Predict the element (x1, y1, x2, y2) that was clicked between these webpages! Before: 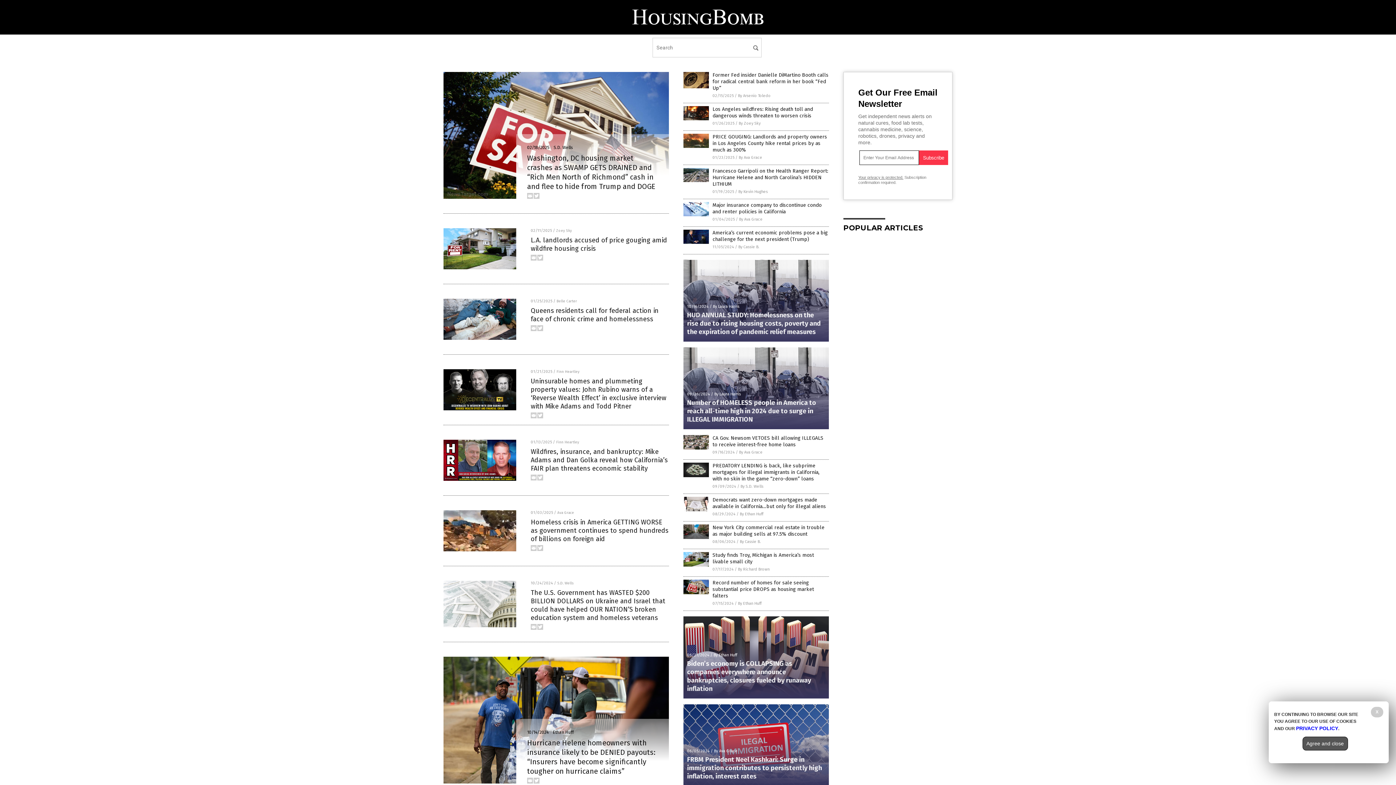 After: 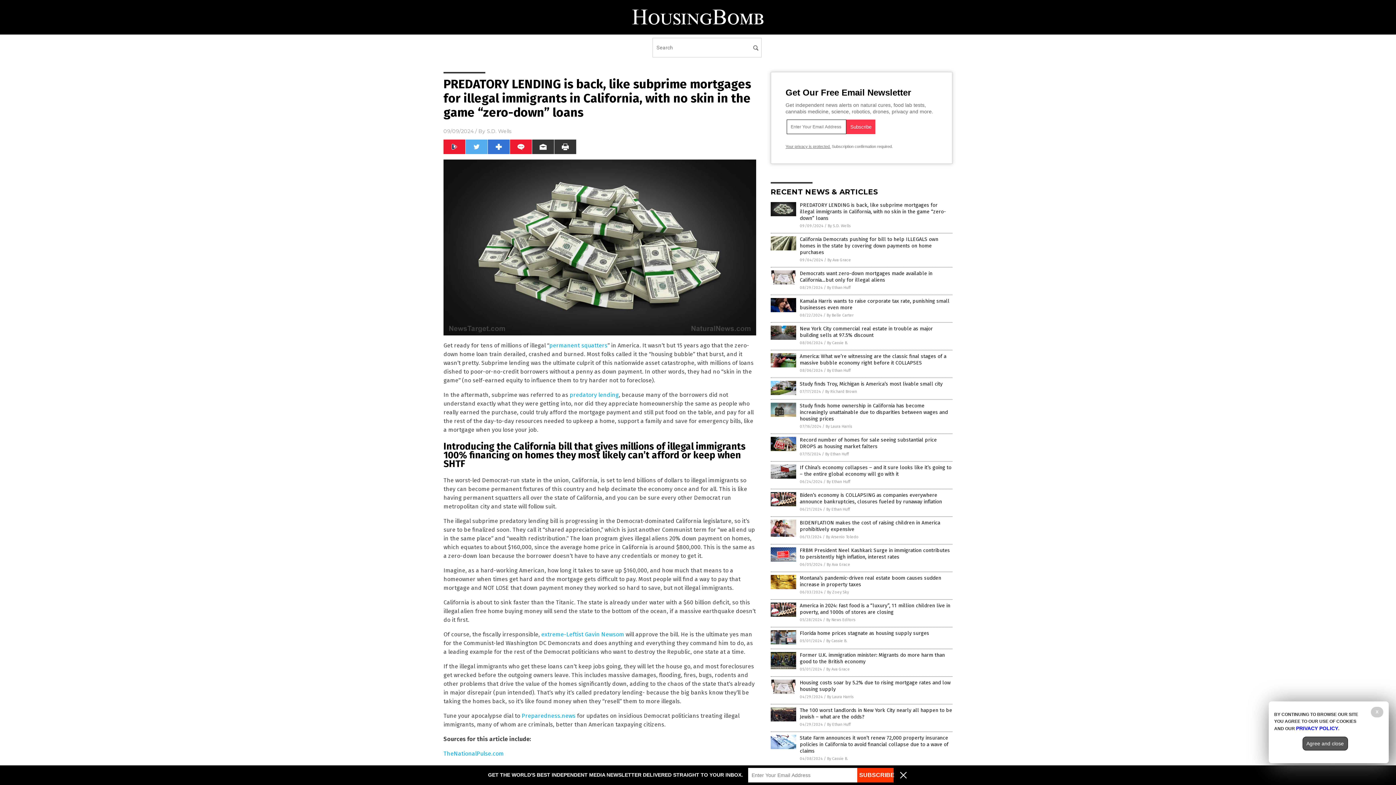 Action: bbox: (683, 473, 709, 478)